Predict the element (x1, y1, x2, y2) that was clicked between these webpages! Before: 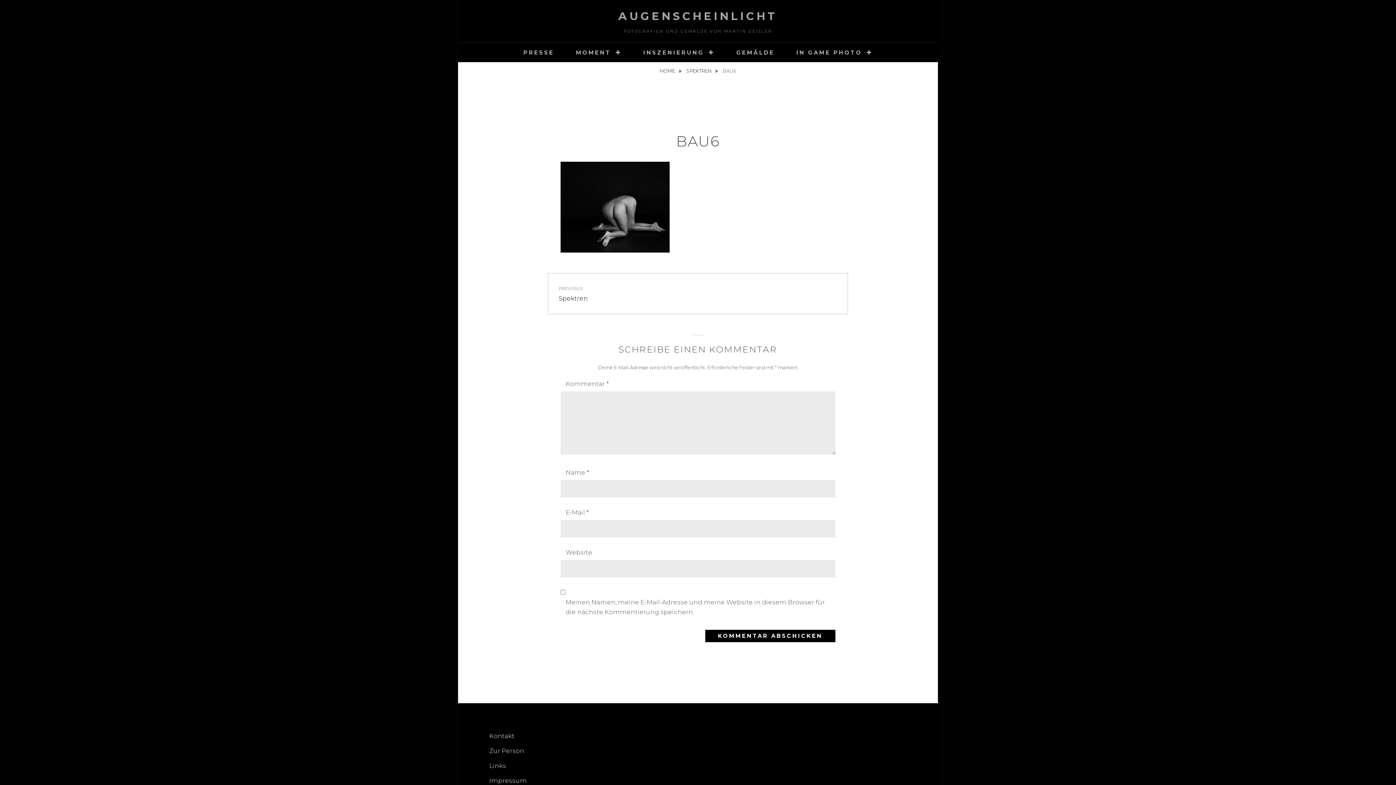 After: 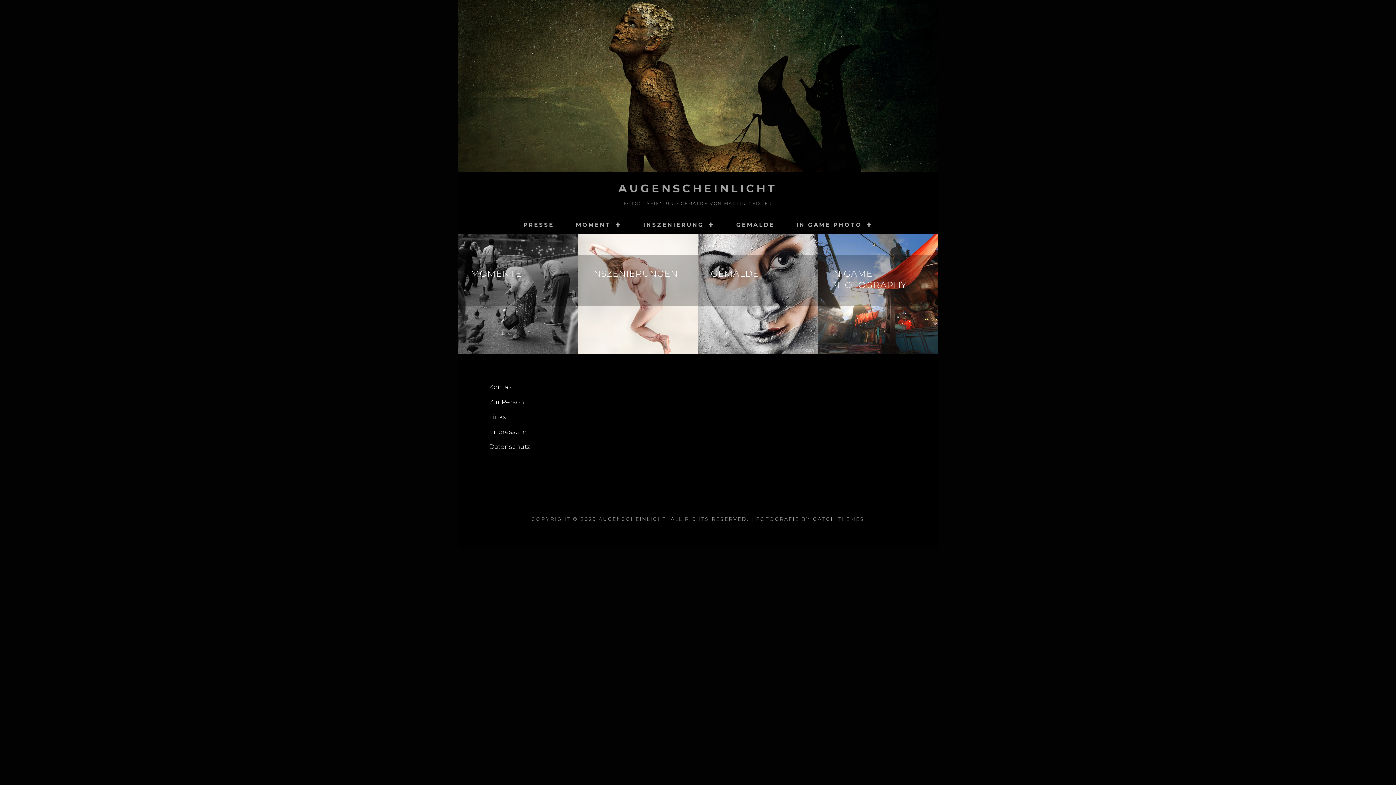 Action: bbox: (657, 62, 684, 80) label: HOME 